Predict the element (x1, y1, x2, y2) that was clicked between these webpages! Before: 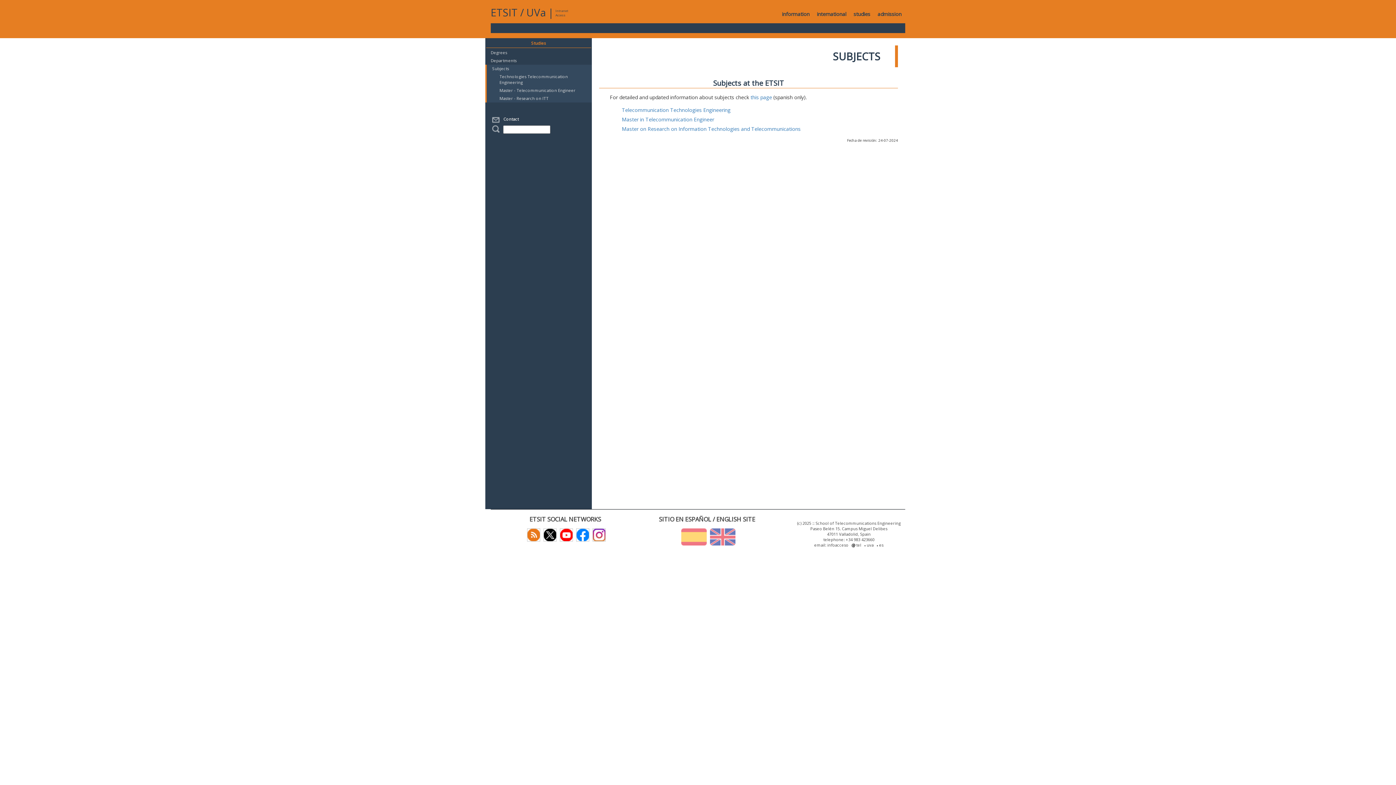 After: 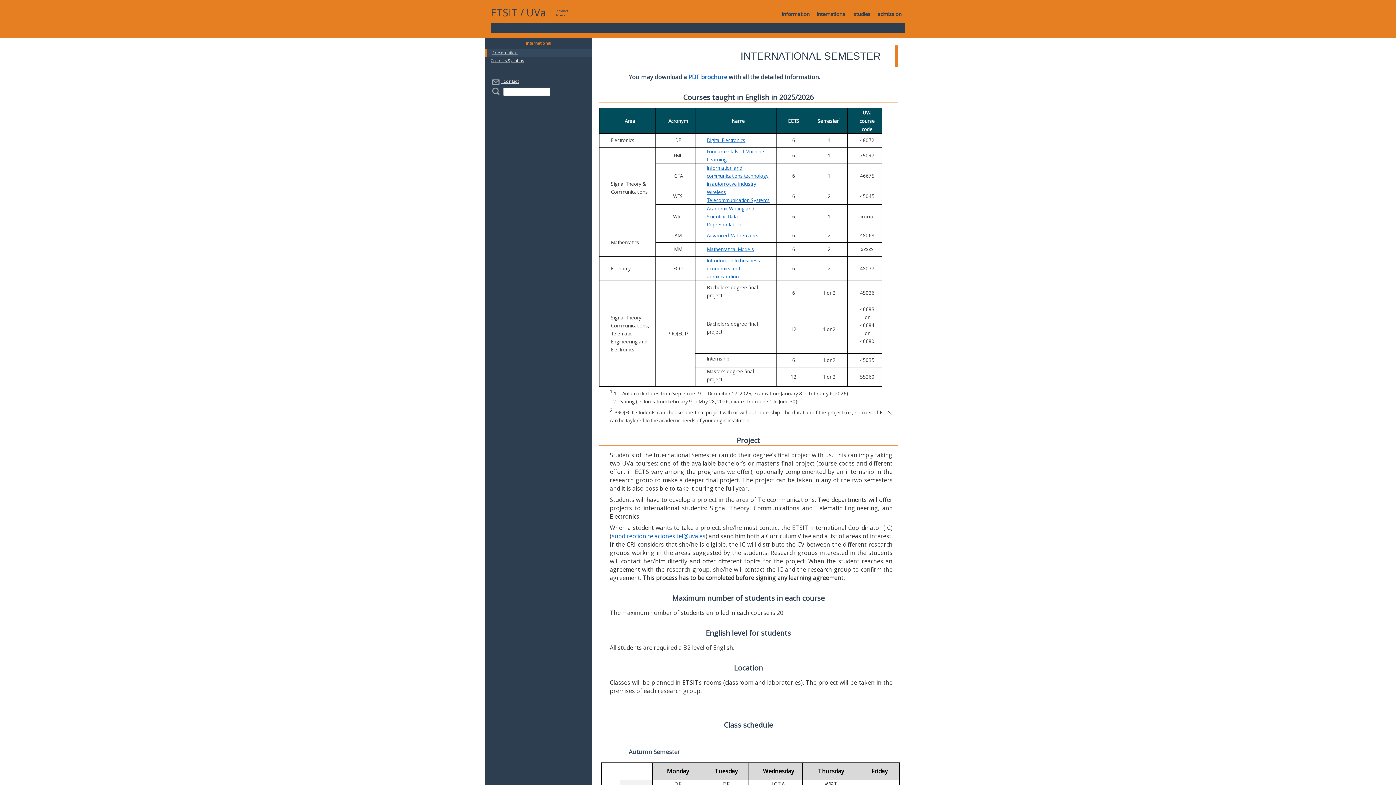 Action: label: international bbox: (813, 5, 850, 23)